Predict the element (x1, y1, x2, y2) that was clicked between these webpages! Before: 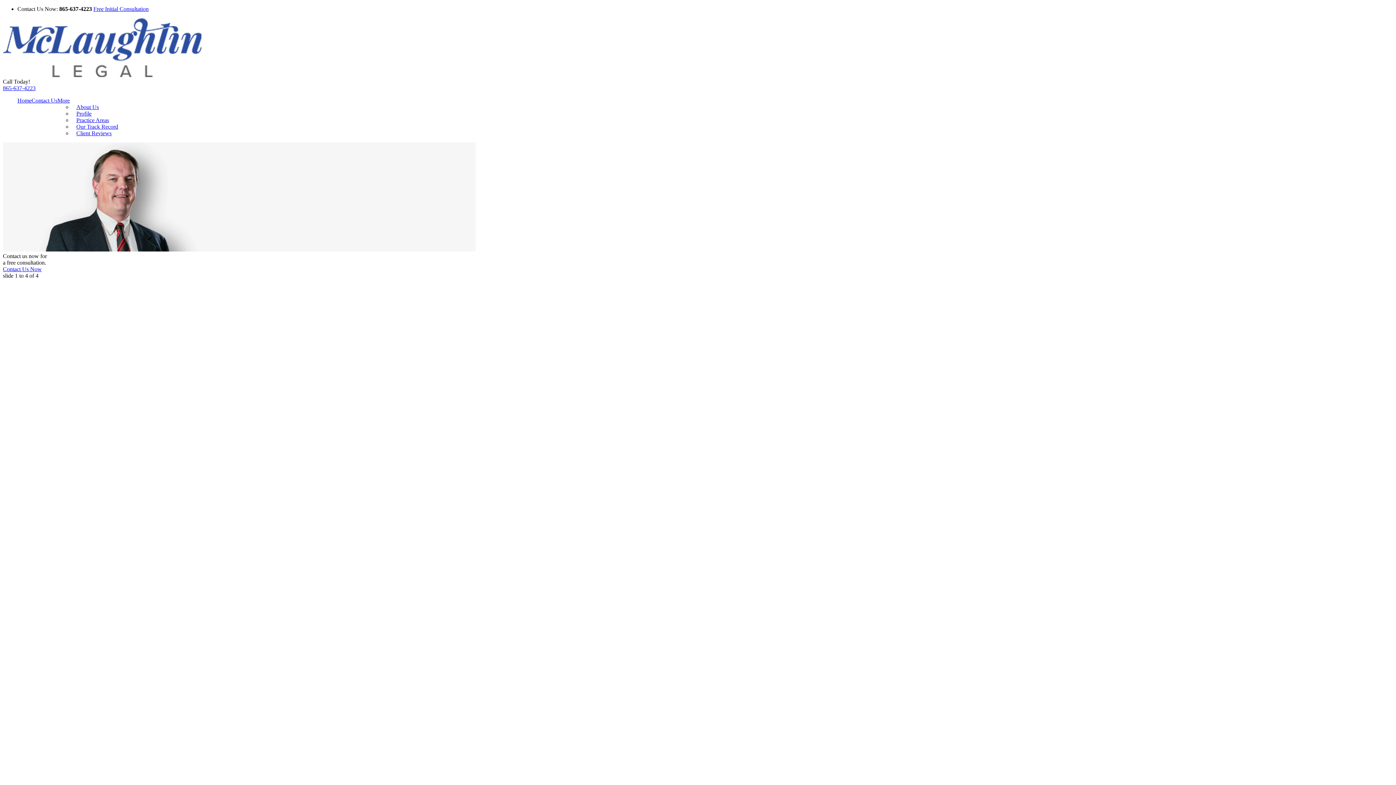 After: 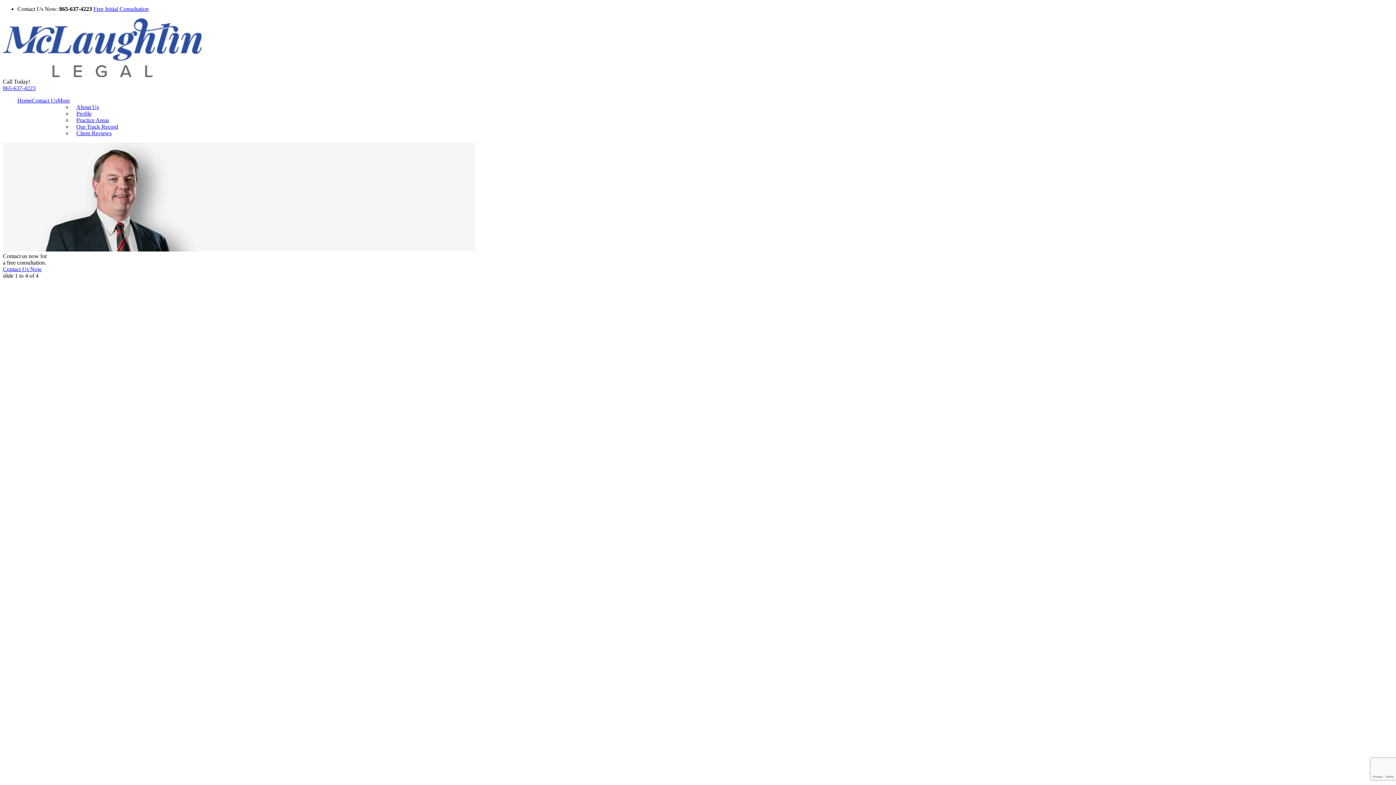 Action: bbox: (2, 85, 35, 91) label: 865-637-4223